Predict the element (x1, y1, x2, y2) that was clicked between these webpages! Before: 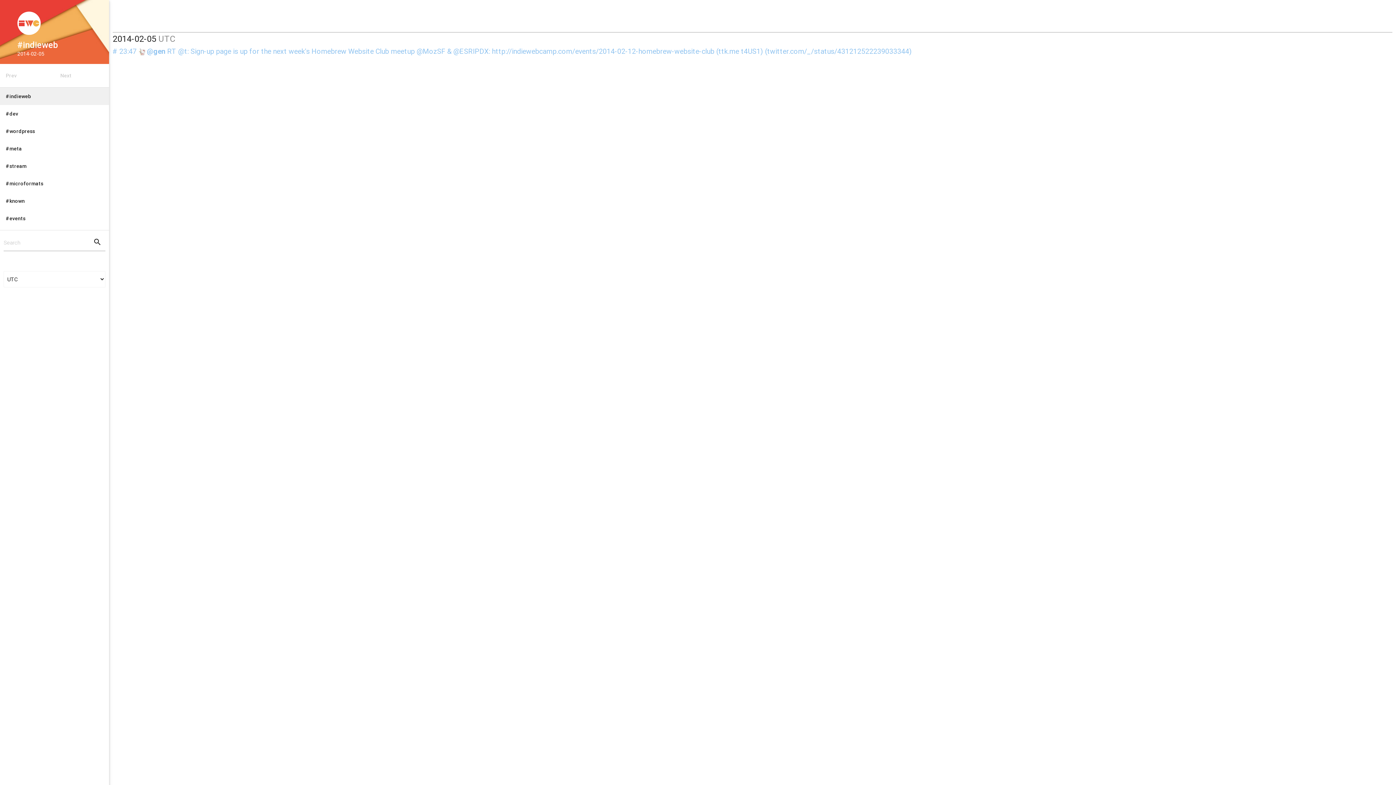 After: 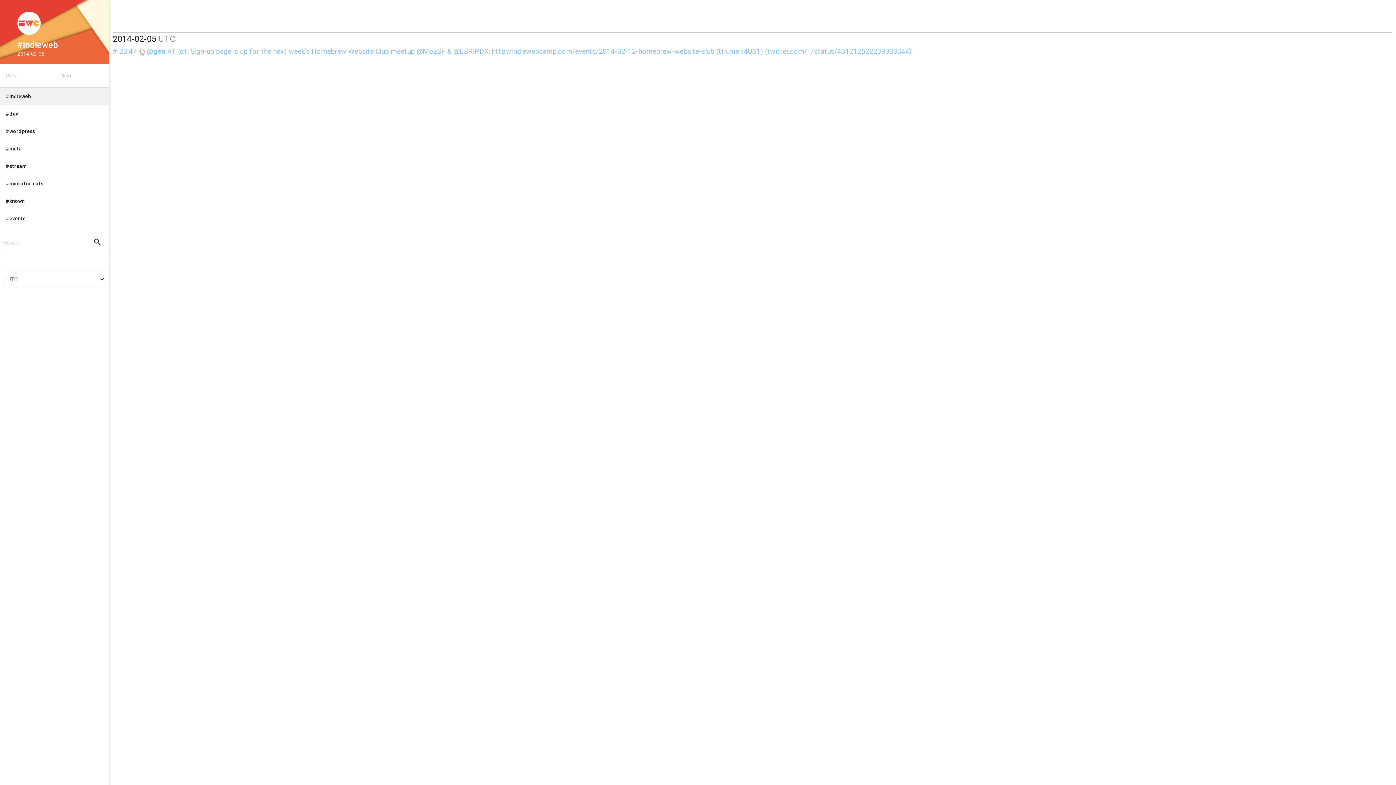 Action: label: #indieweb bbox: (11, 40, 97, 49)